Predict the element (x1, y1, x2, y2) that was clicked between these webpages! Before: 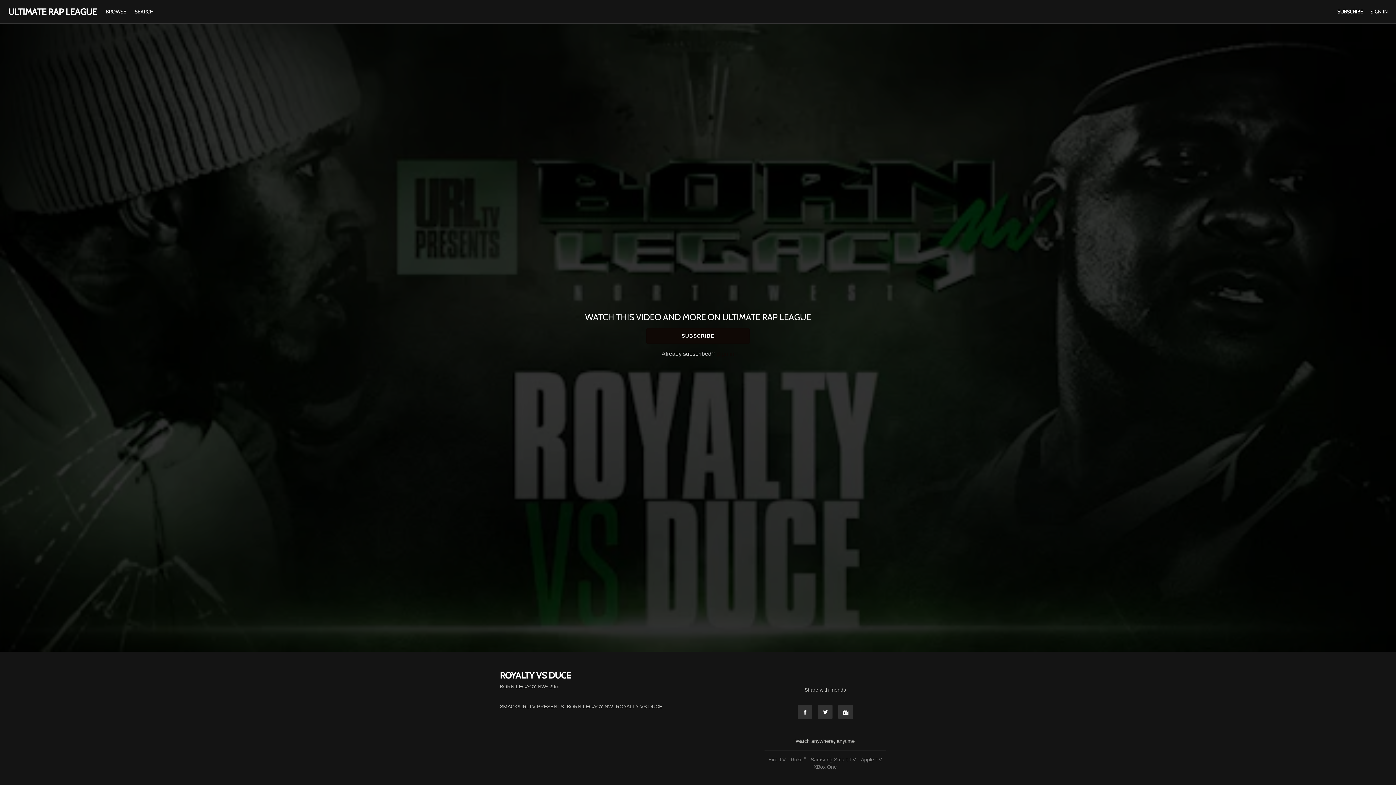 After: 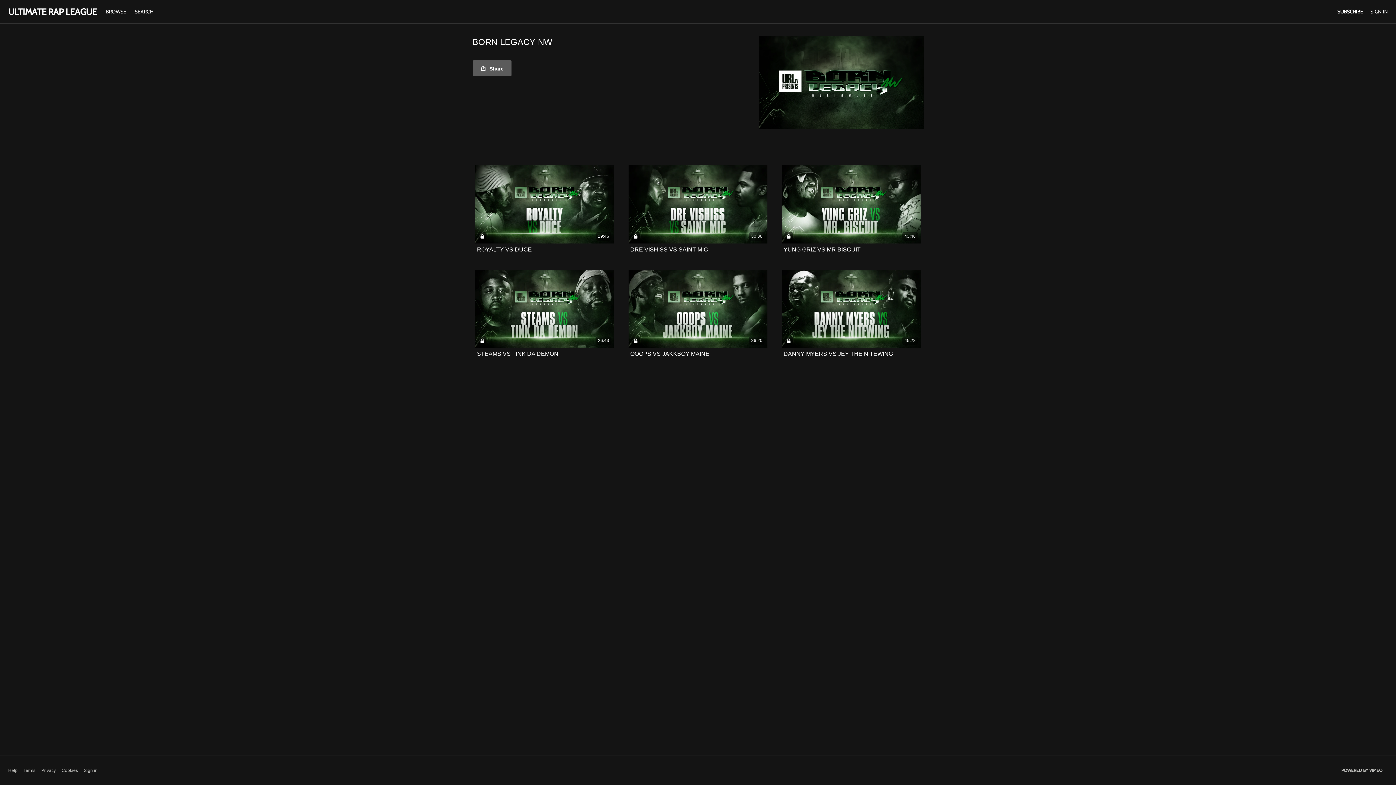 Action: bbox: (500, 683, 546, 690) label: BORN LEGACY NW